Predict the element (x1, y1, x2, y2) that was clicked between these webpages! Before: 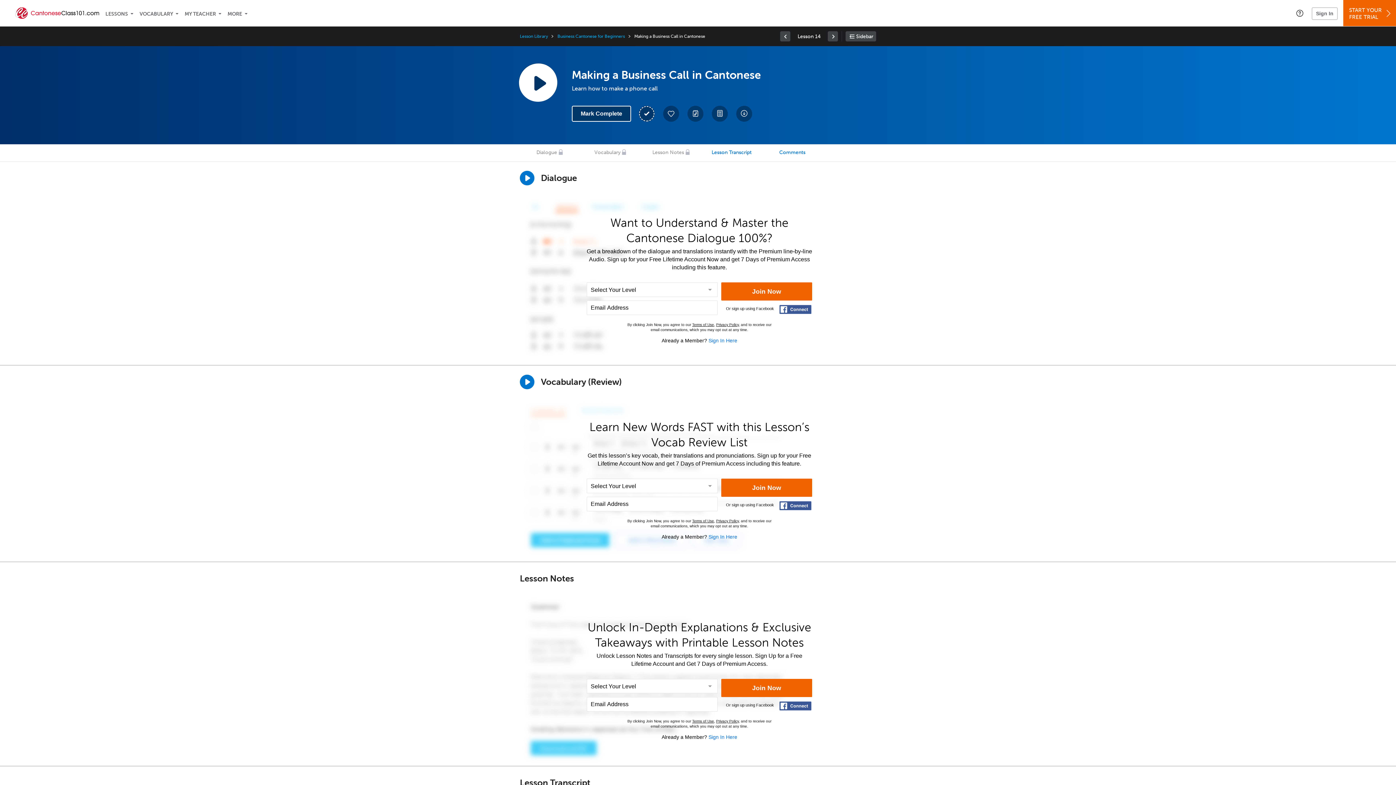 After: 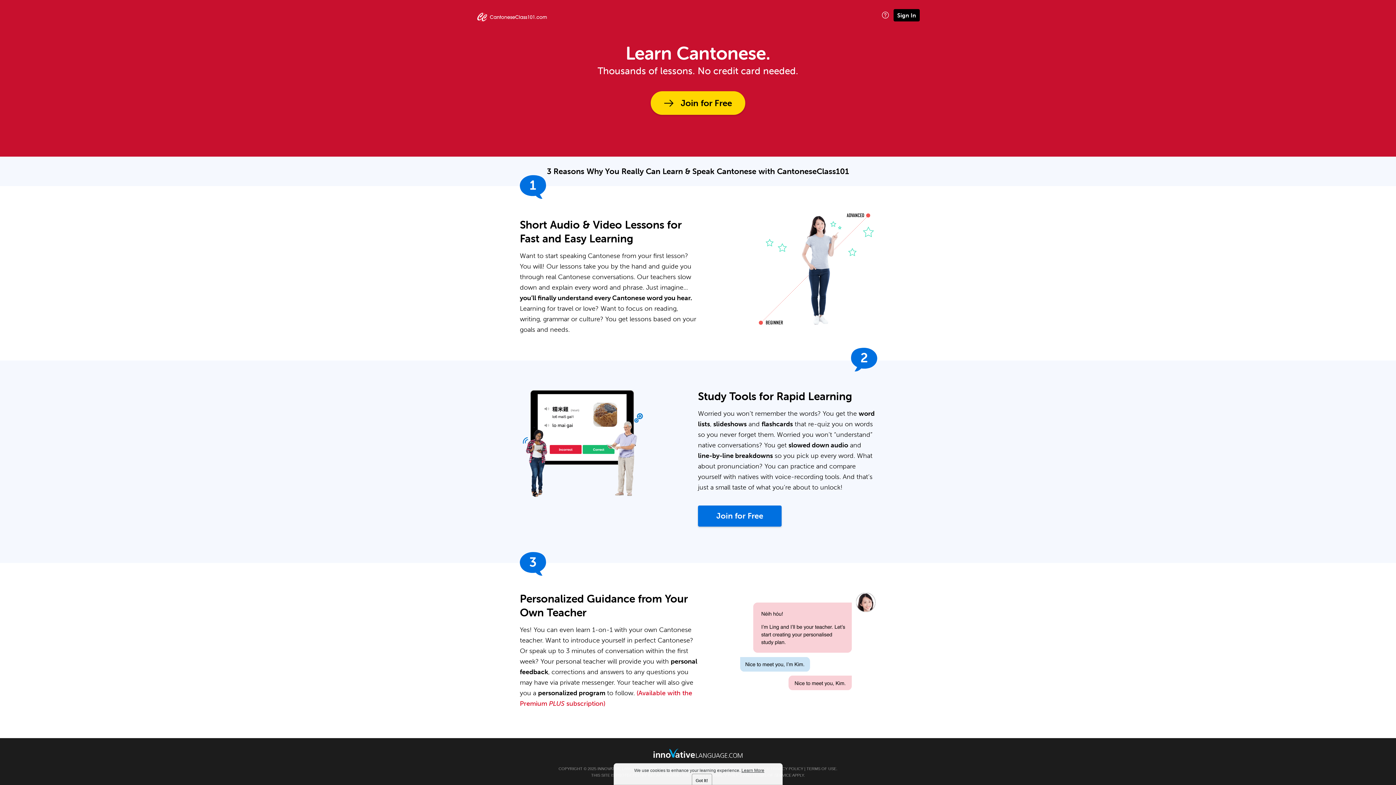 Action: label: START YOUR
FREE TRIAL bbox: (1343, 0, 1396, 26)